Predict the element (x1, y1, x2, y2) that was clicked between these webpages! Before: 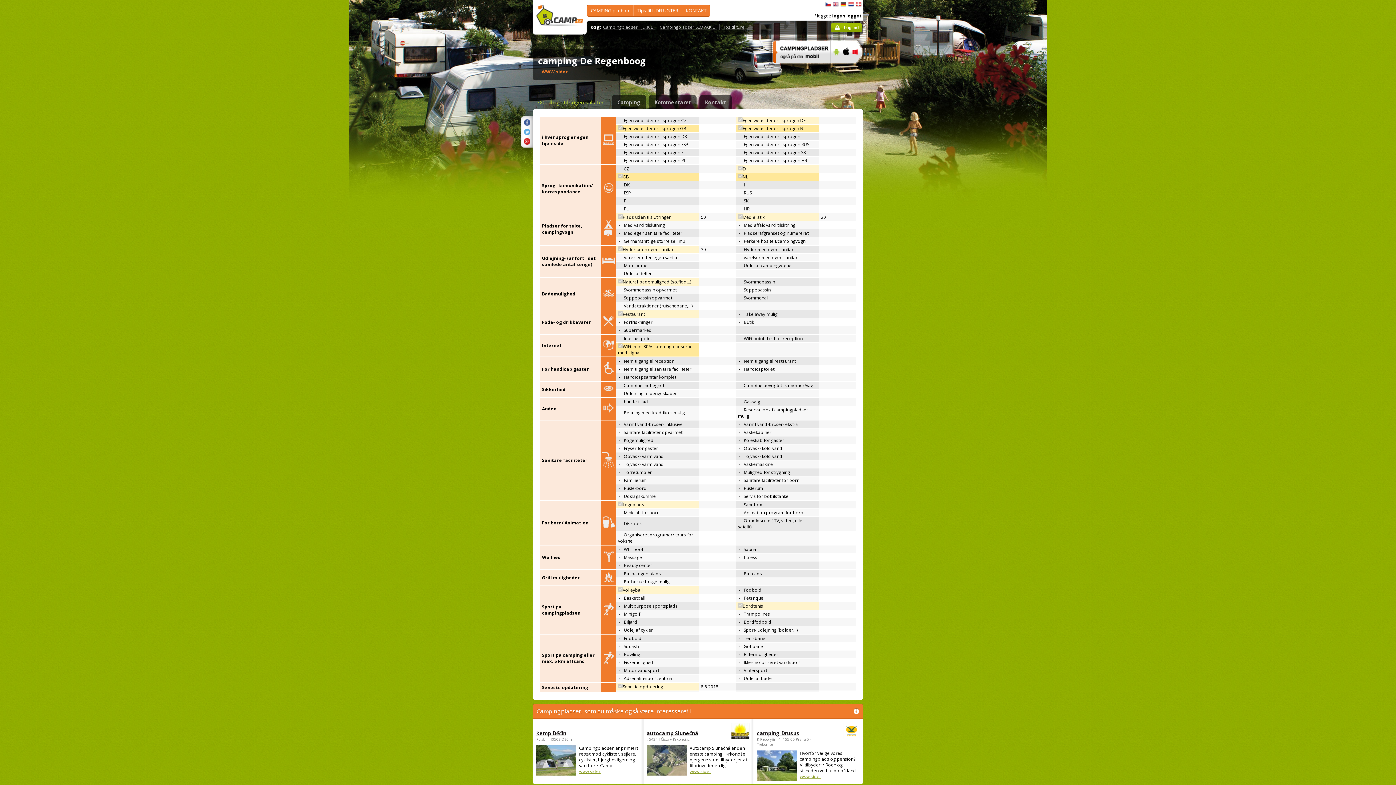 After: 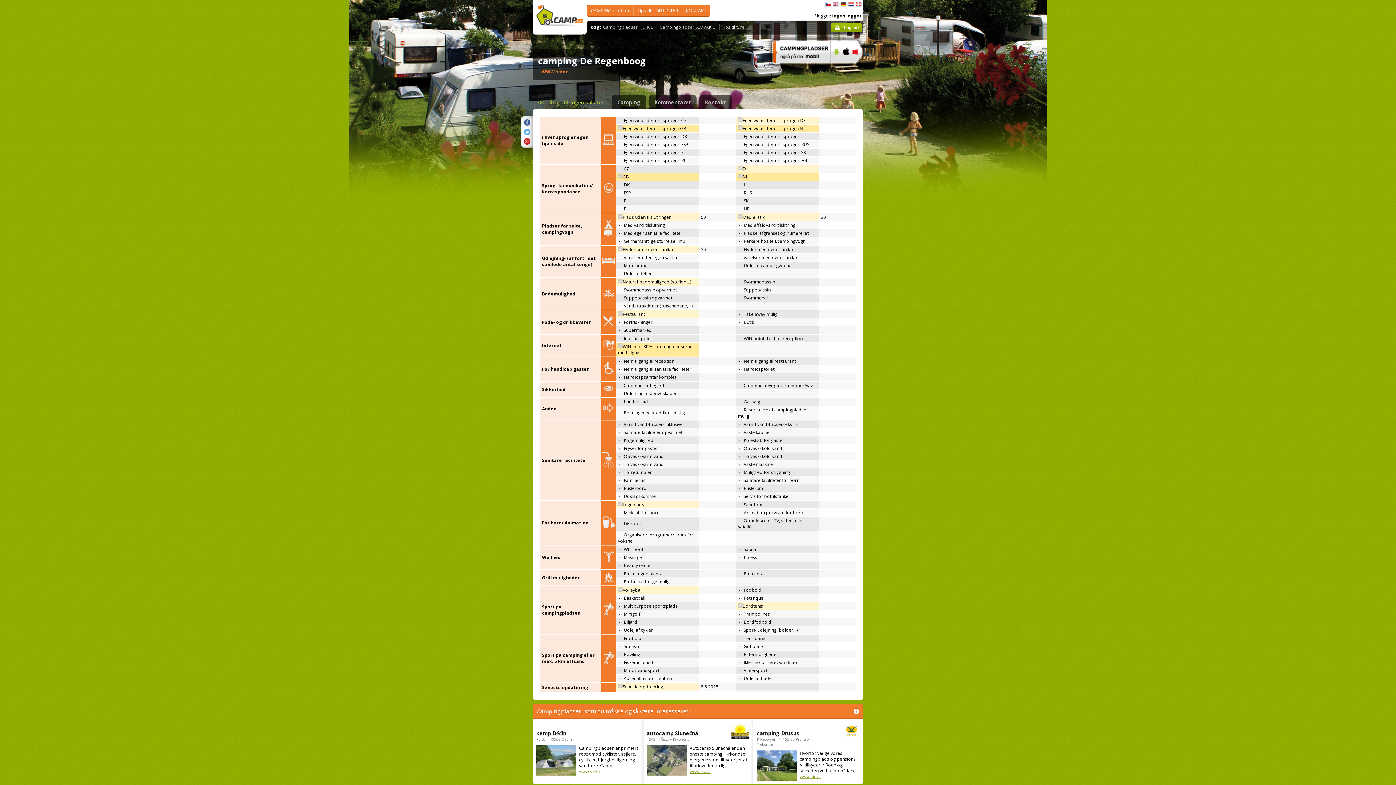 Action: label: www sider bbox: (579, 768, 600, 774)